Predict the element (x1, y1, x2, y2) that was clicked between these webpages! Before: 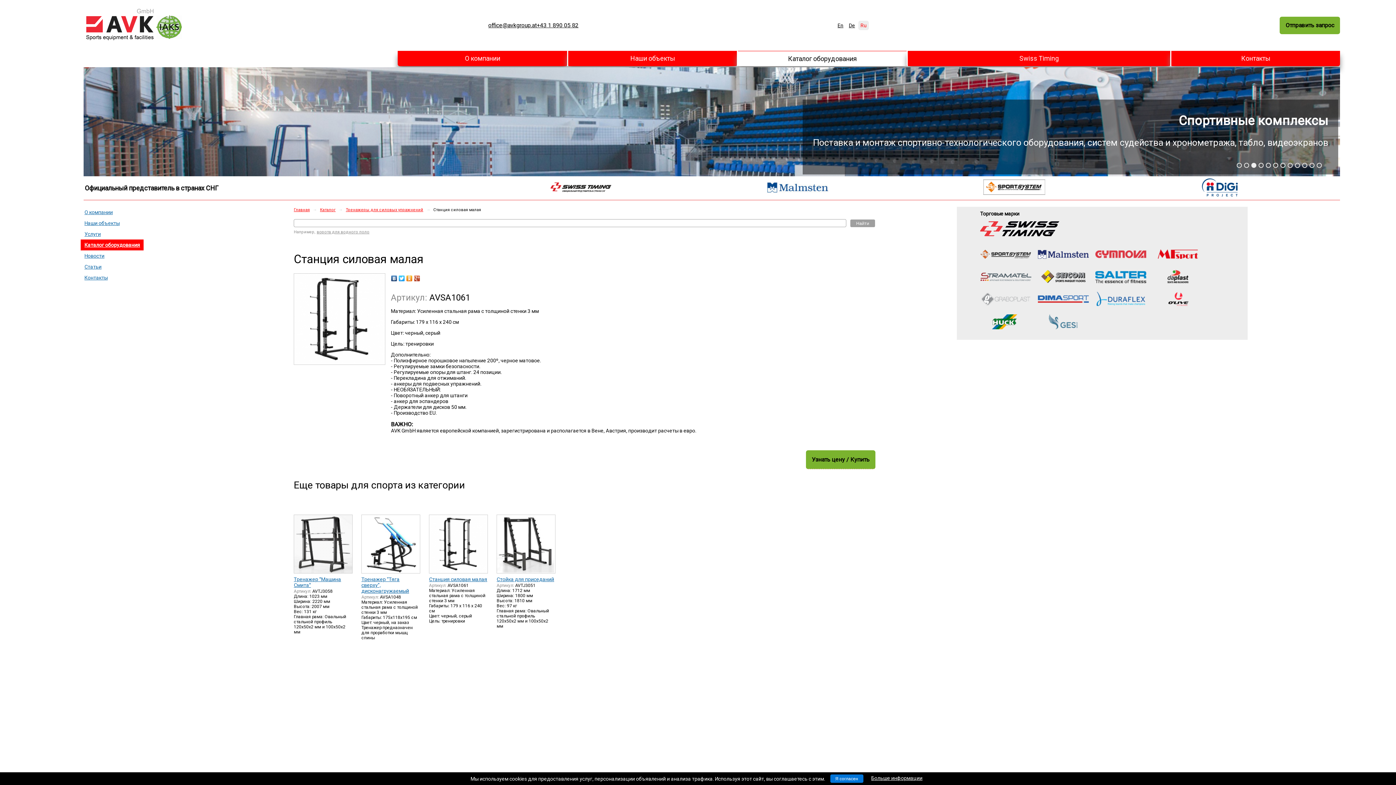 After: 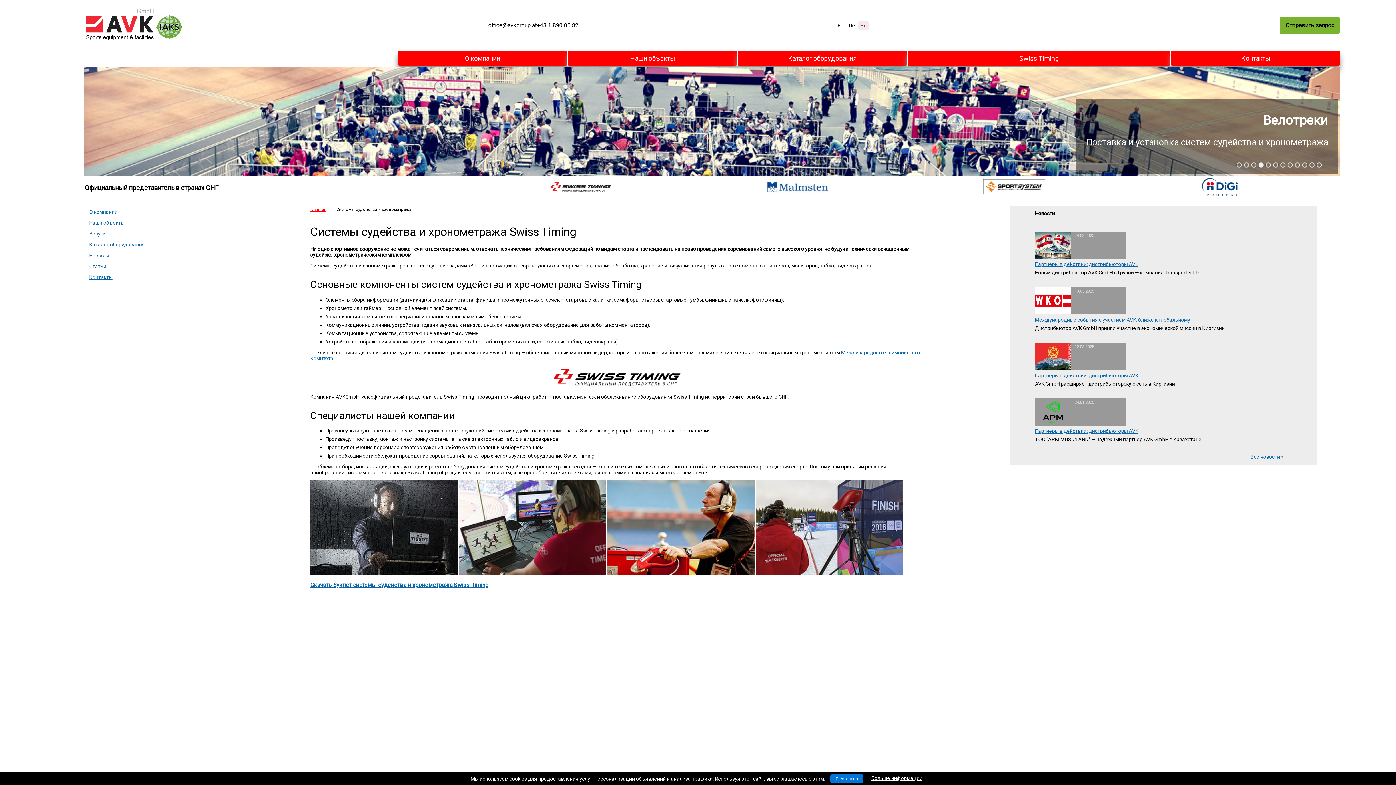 Action: bbox: (908, 50, 1170, 65) label: Swiss Timing